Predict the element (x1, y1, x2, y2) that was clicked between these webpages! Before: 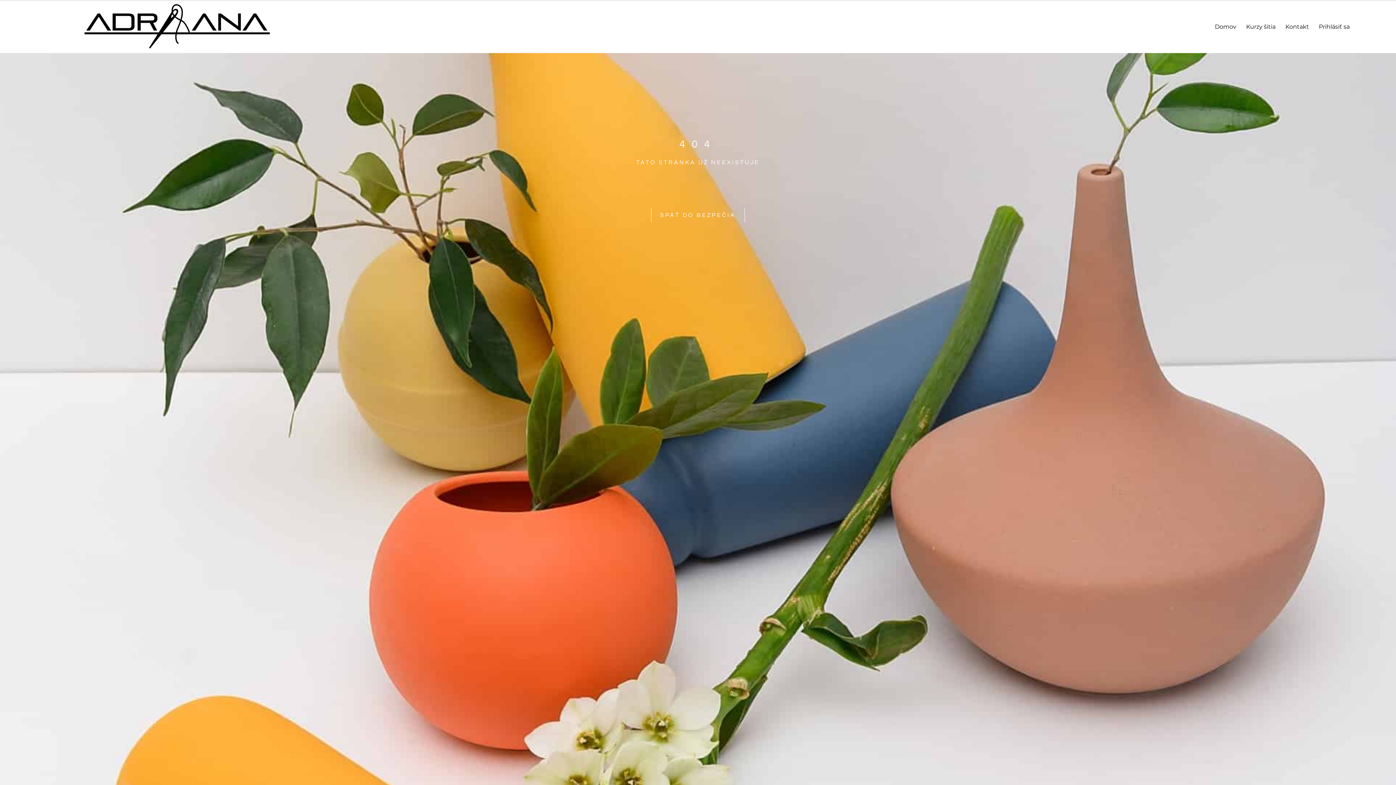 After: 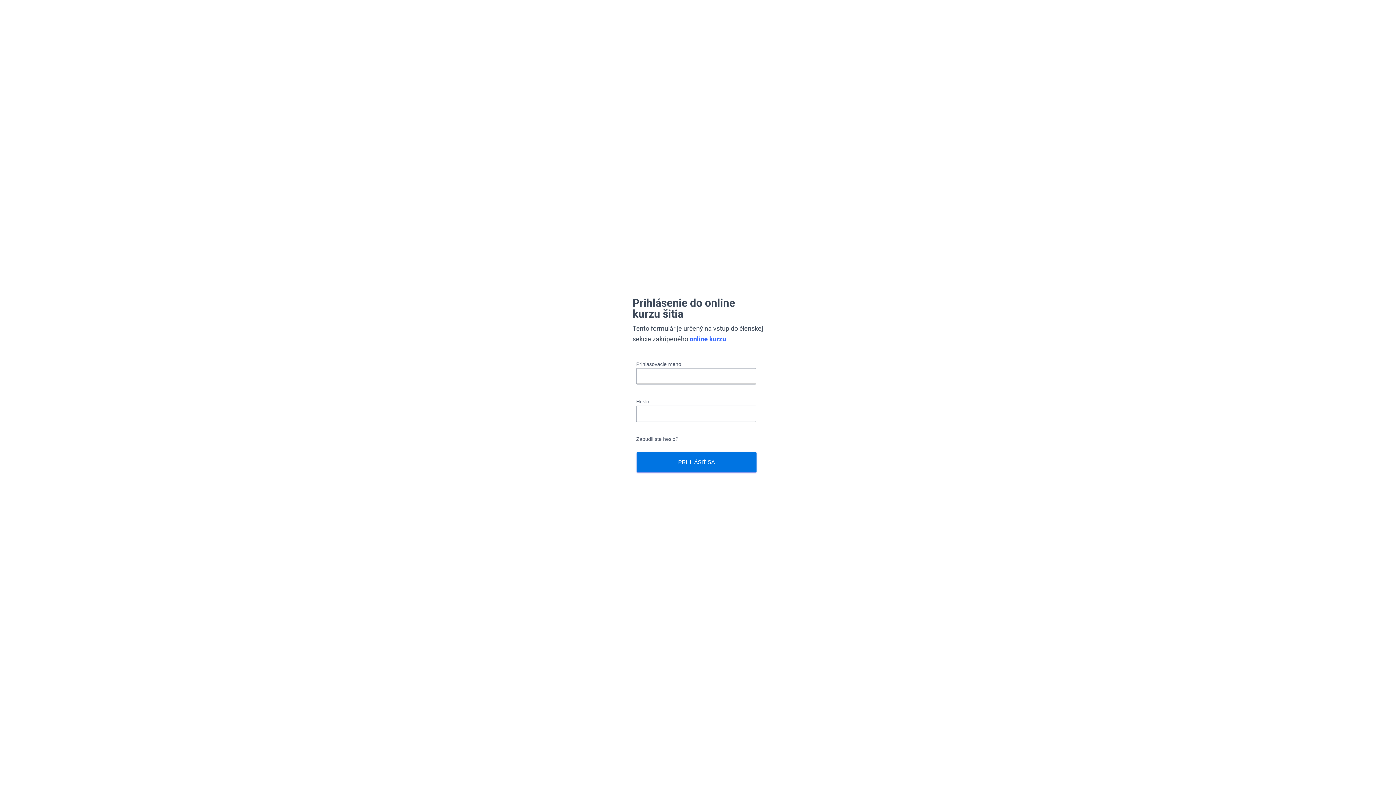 Action: bbox: (1314, 18, 1354, 35) label: Prihlásiť sa